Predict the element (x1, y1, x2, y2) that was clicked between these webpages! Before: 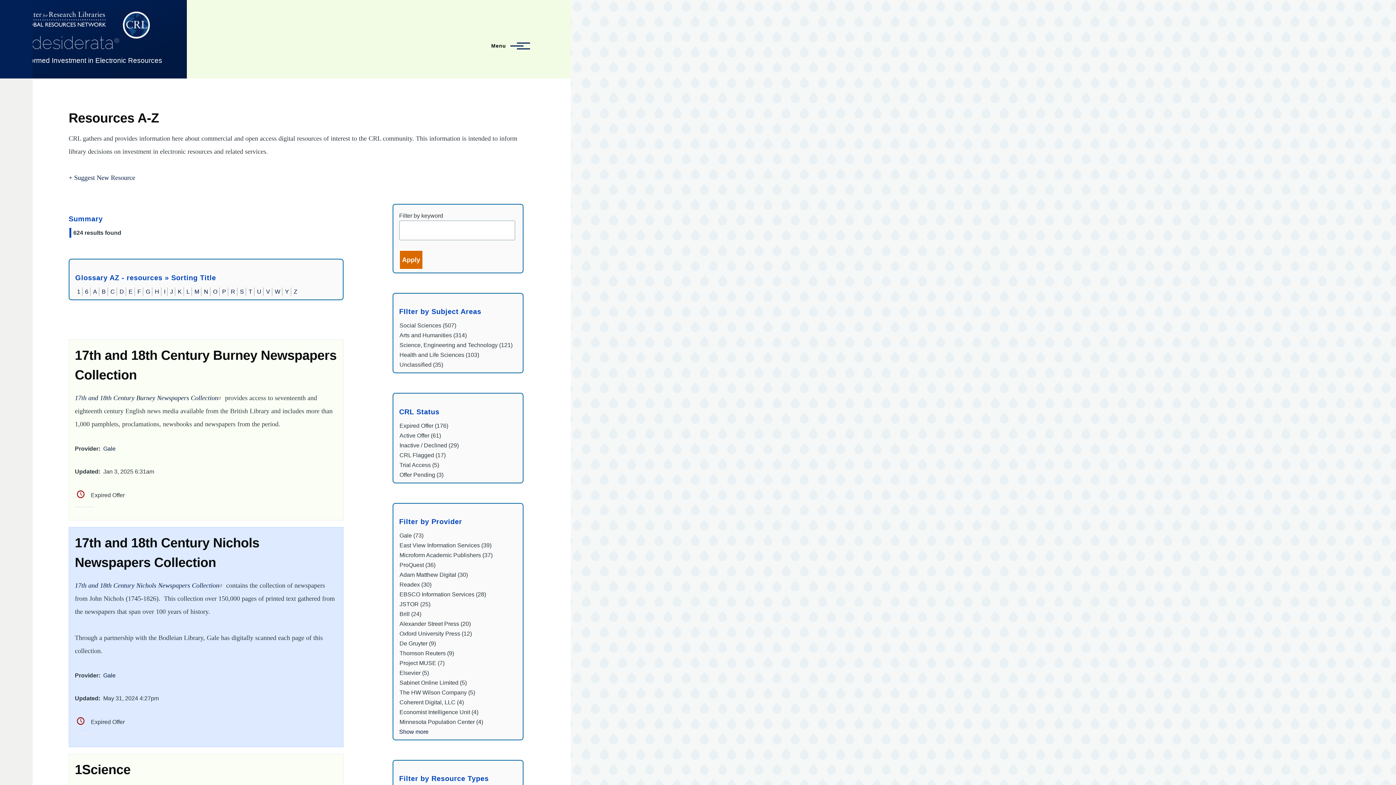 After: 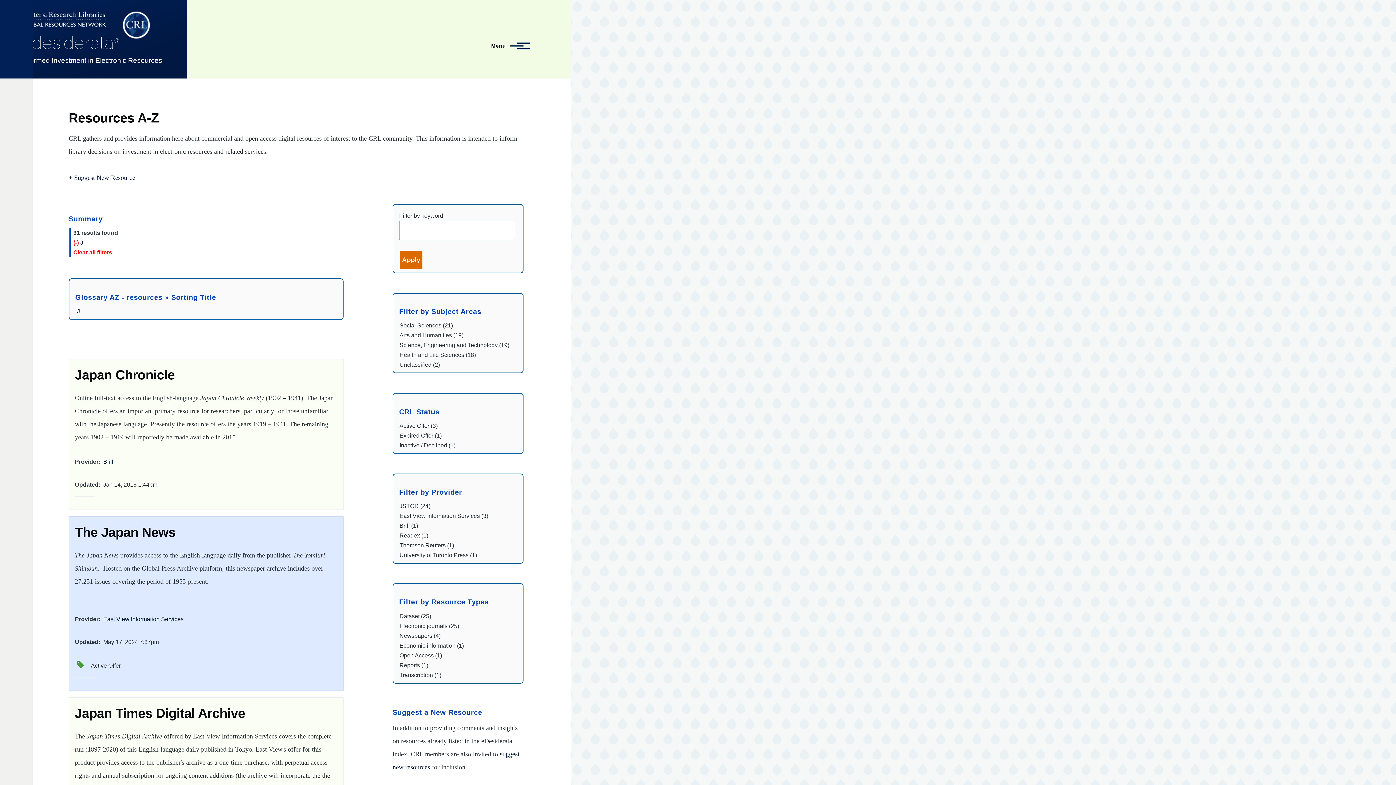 Action: label: J bbox: (170, 288, 173, 294)